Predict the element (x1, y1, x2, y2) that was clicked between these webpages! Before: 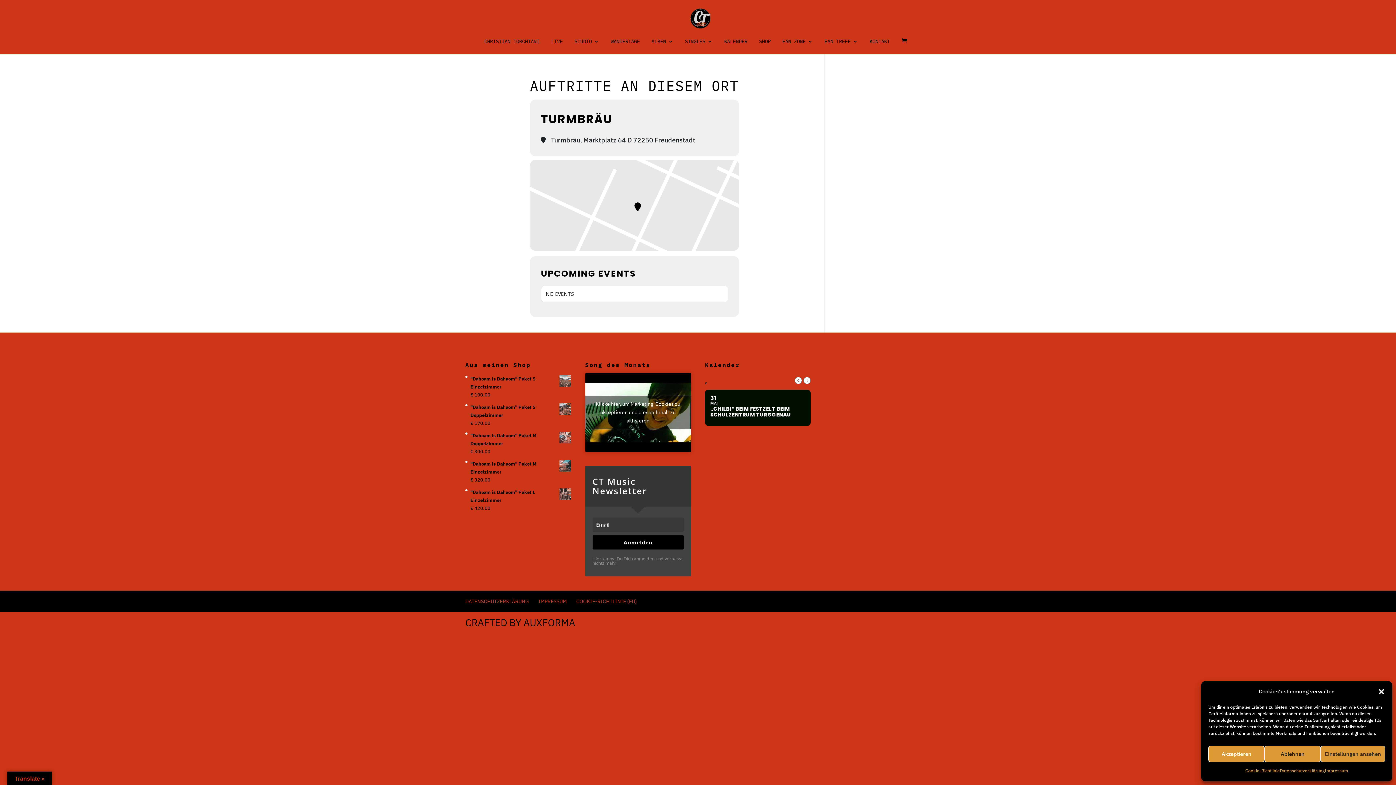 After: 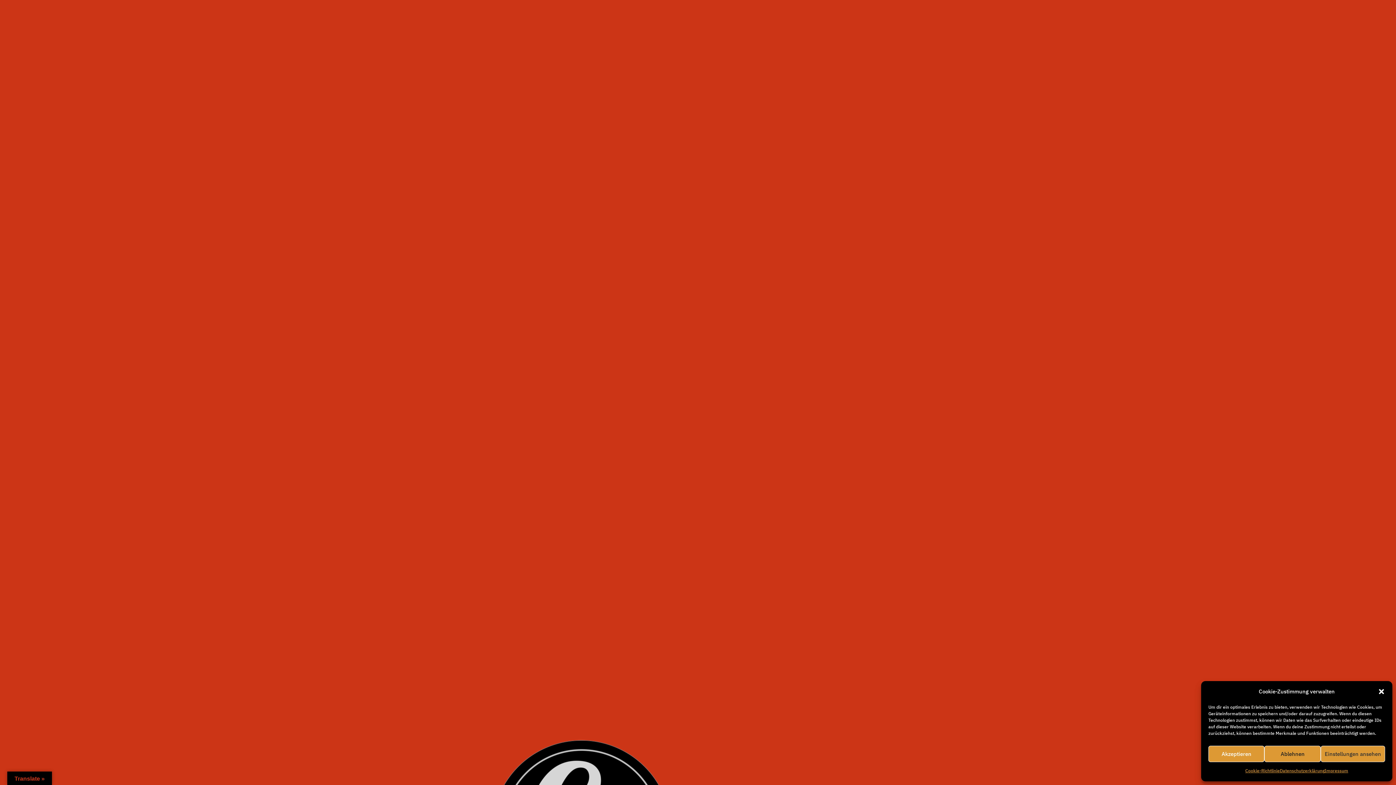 Action: bbox: (824, 38, 858, 54) label: FAN TREFF